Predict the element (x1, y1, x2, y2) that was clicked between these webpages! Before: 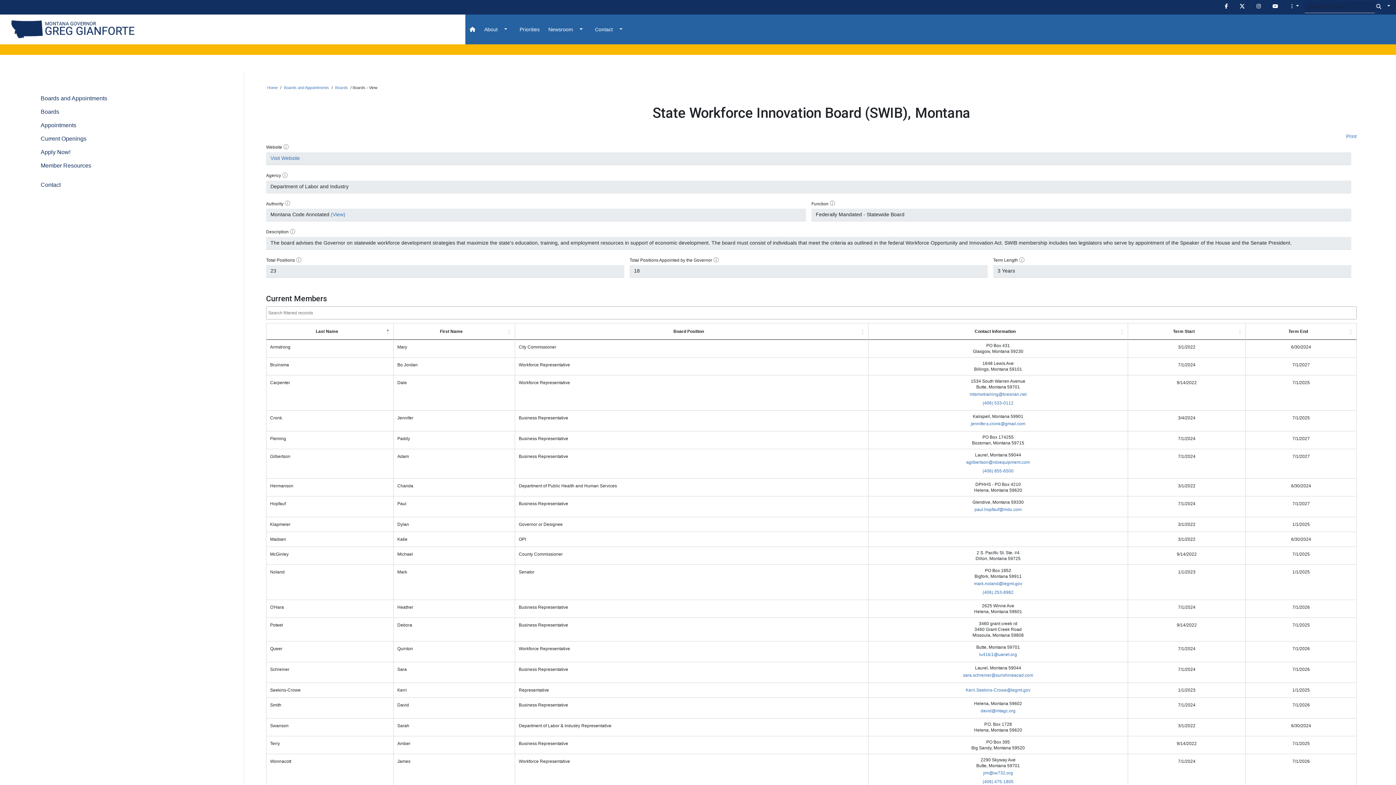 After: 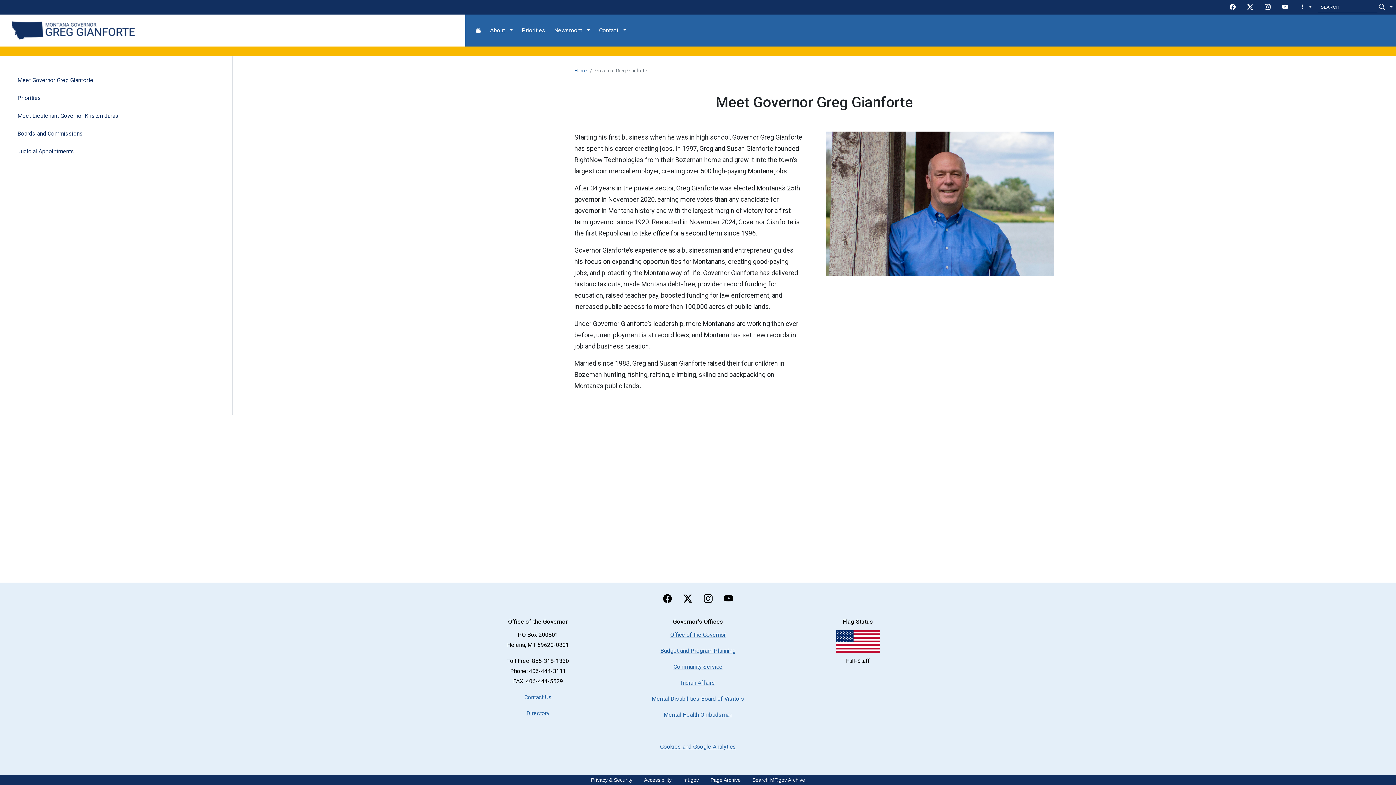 Action: bbox: (484, 25, 497, 33) label: About